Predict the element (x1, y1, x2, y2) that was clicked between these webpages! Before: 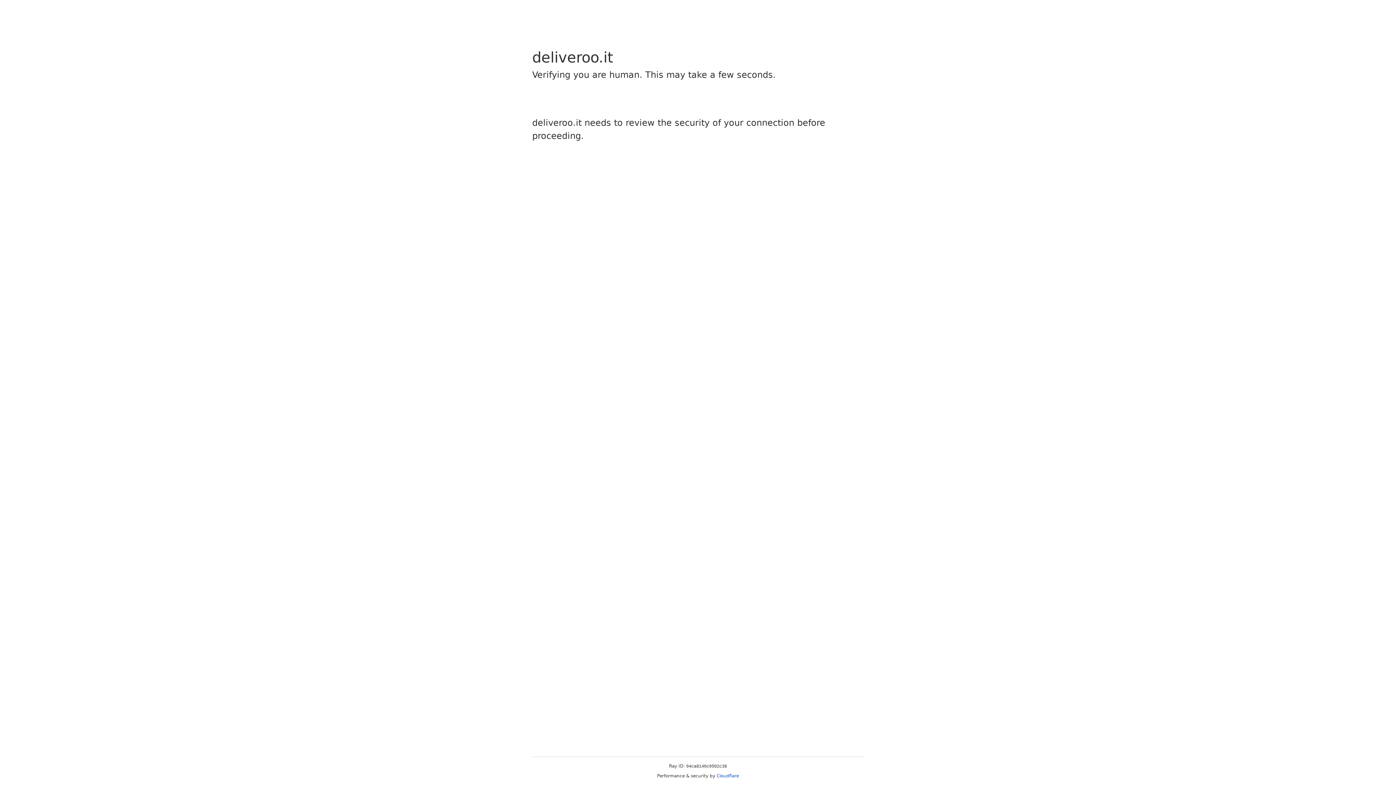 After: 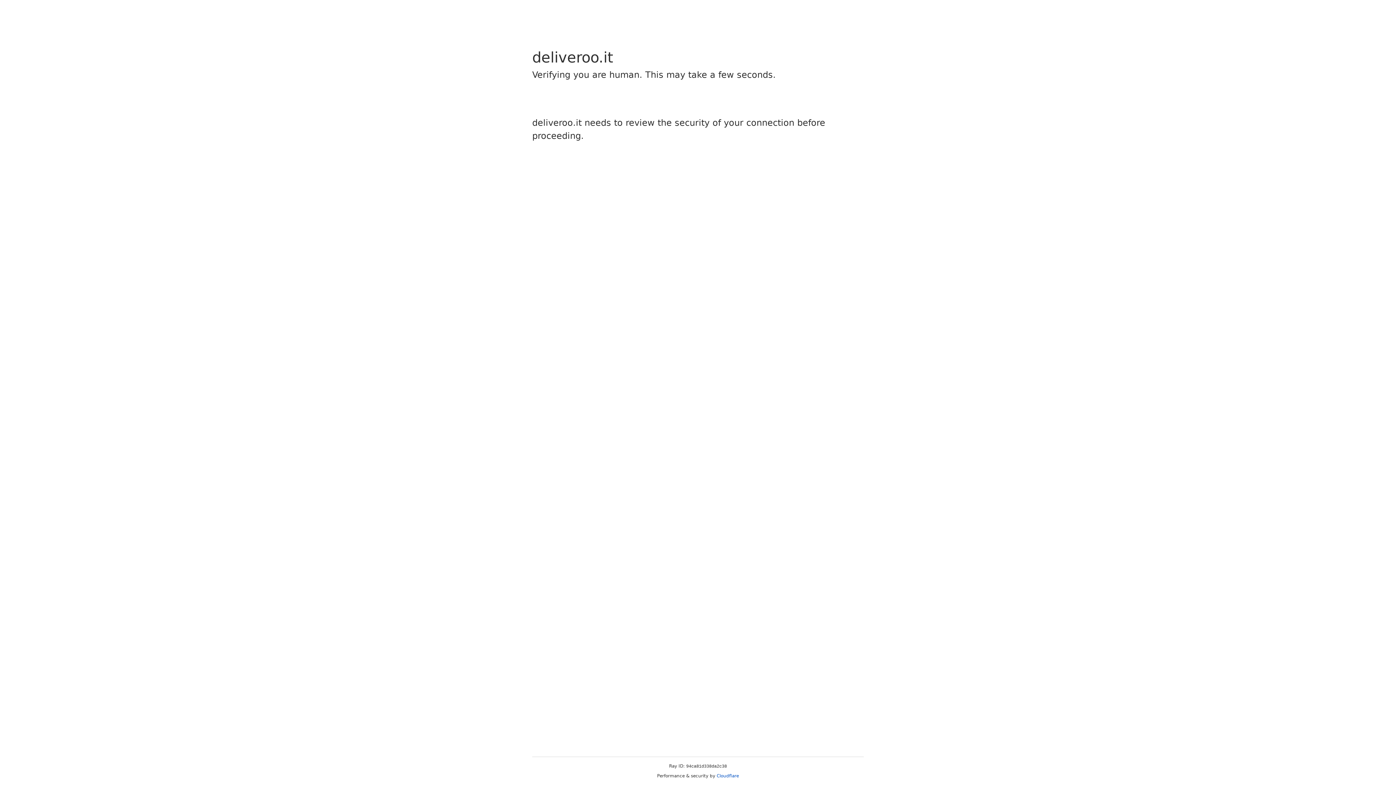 Action: label: Cloudflare bbox: (716, 773, 739, 778)